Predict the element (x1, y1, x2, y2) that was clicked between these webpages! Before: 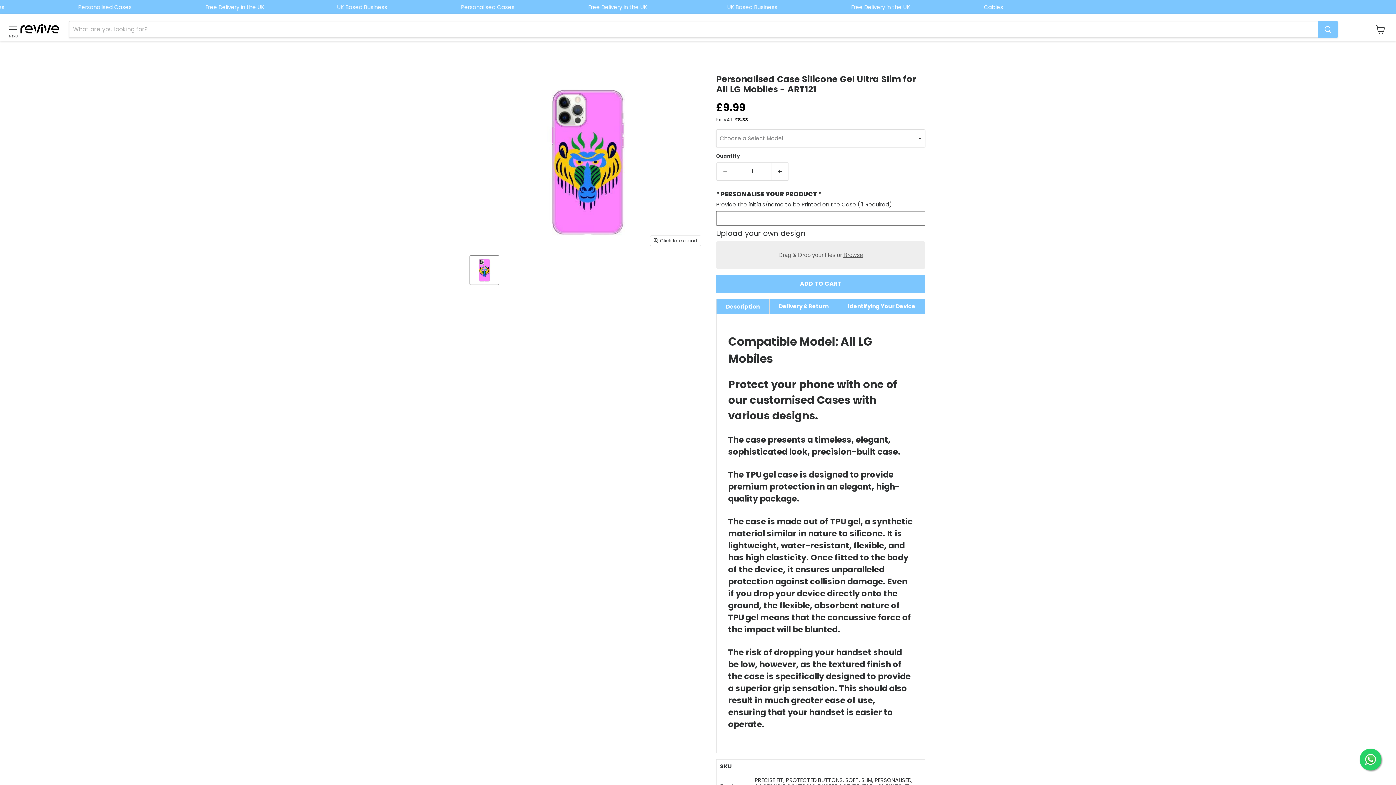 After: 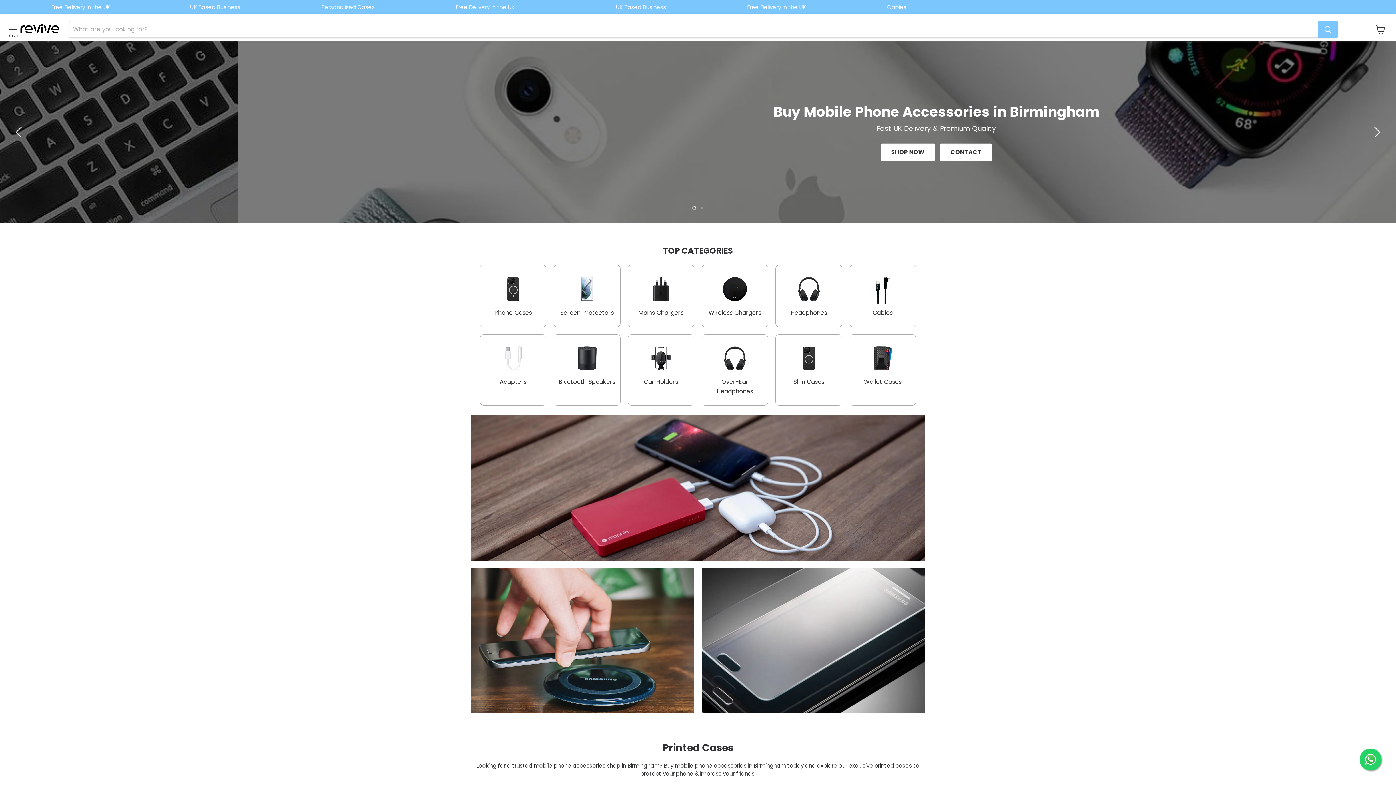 Action: bbox: (20, 24, 60, 34)